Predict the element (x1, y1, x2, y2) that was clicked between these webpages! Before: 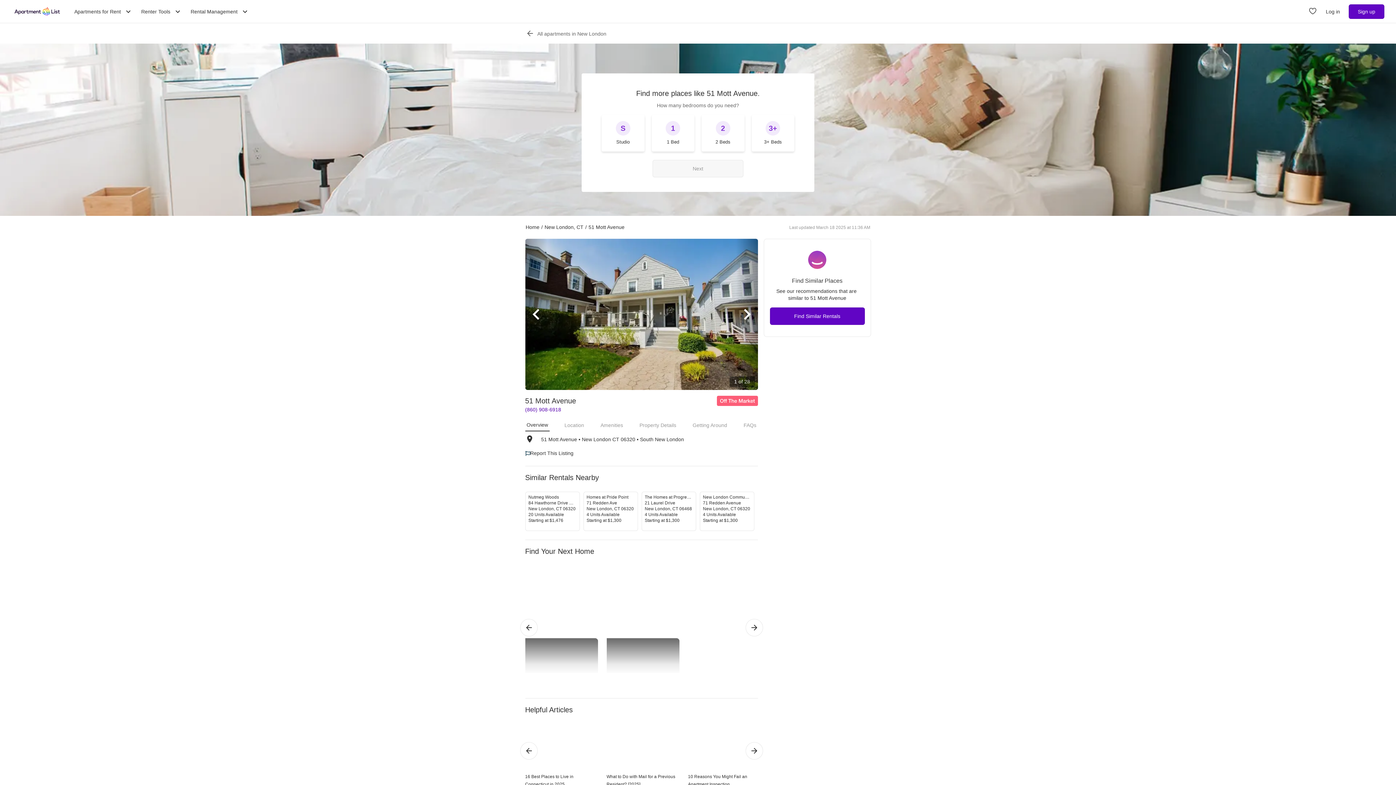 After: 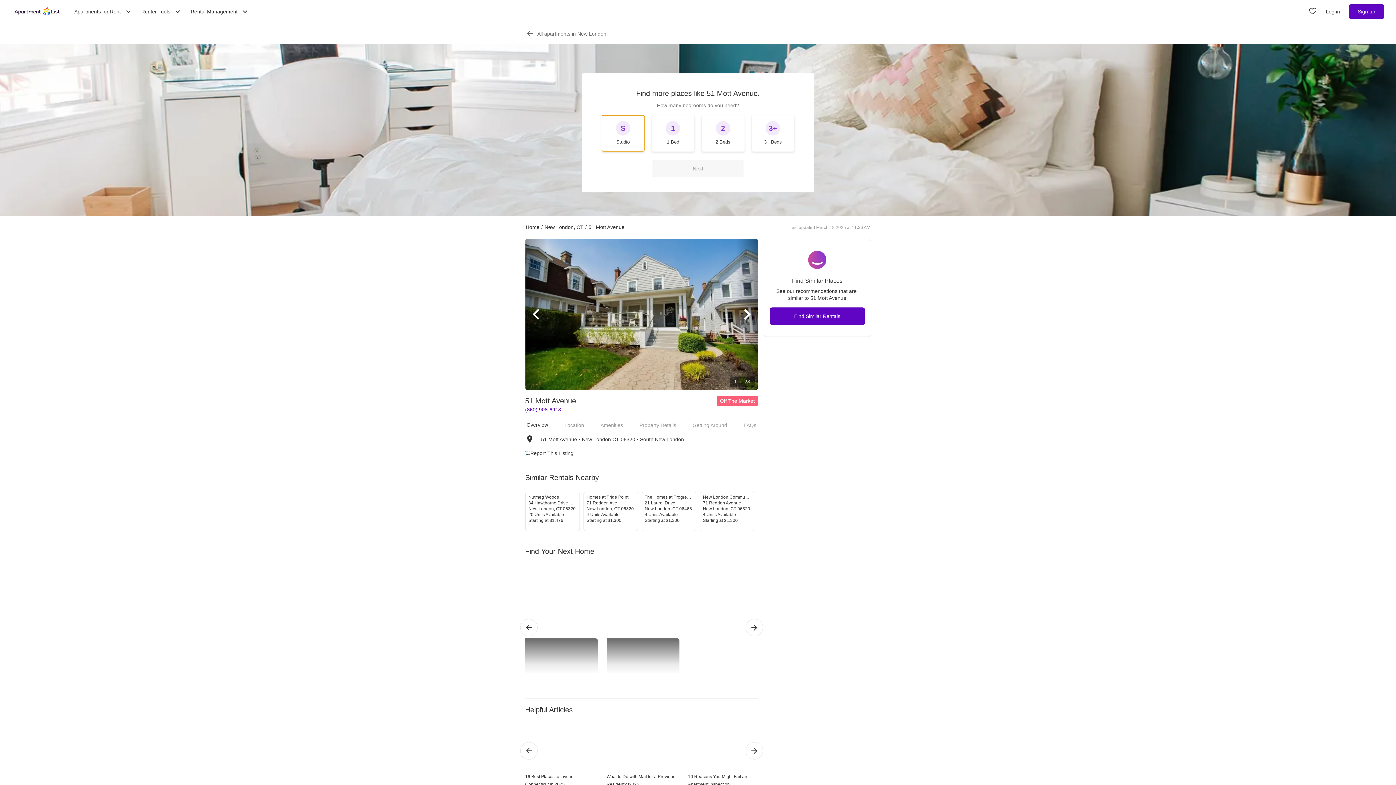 Action: label: Studio bbox: (601, 114, 644, 151)